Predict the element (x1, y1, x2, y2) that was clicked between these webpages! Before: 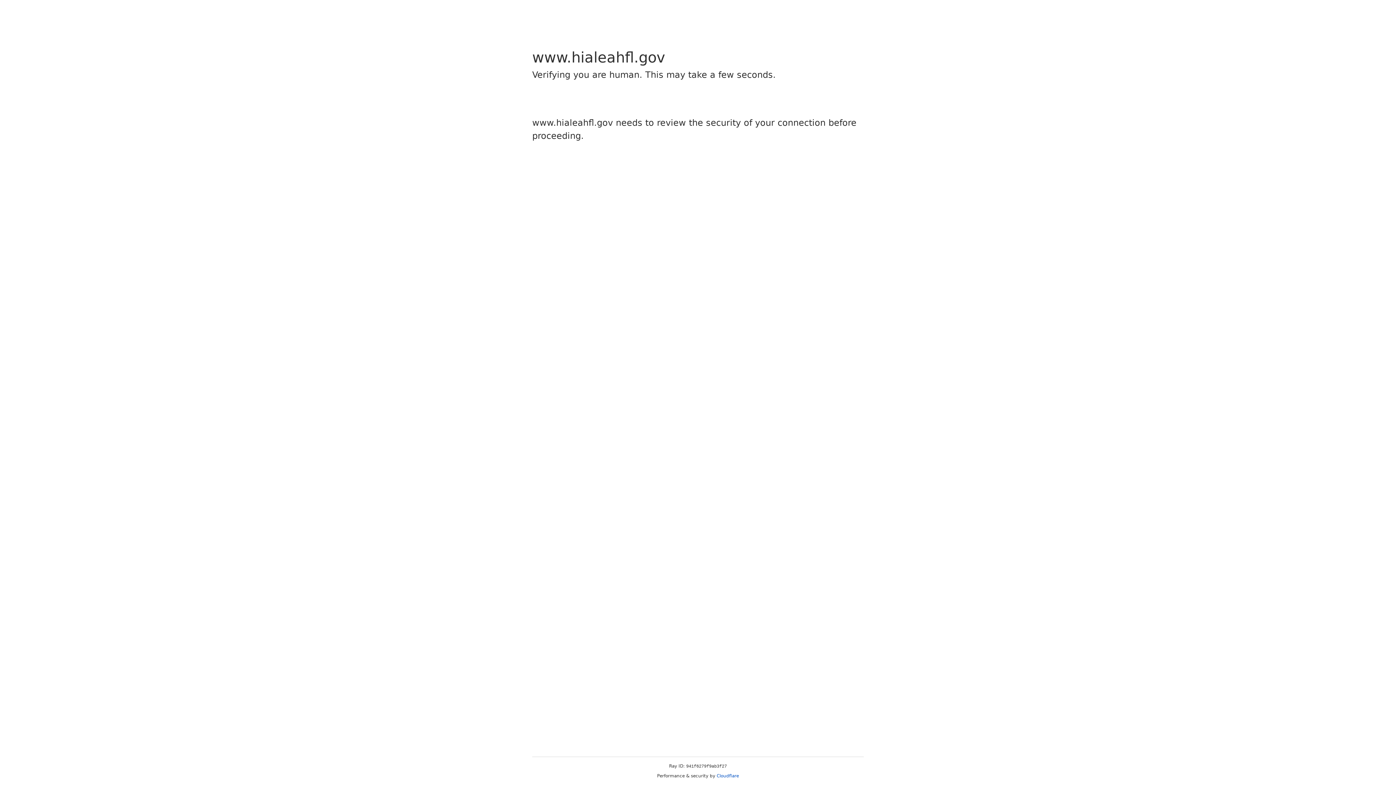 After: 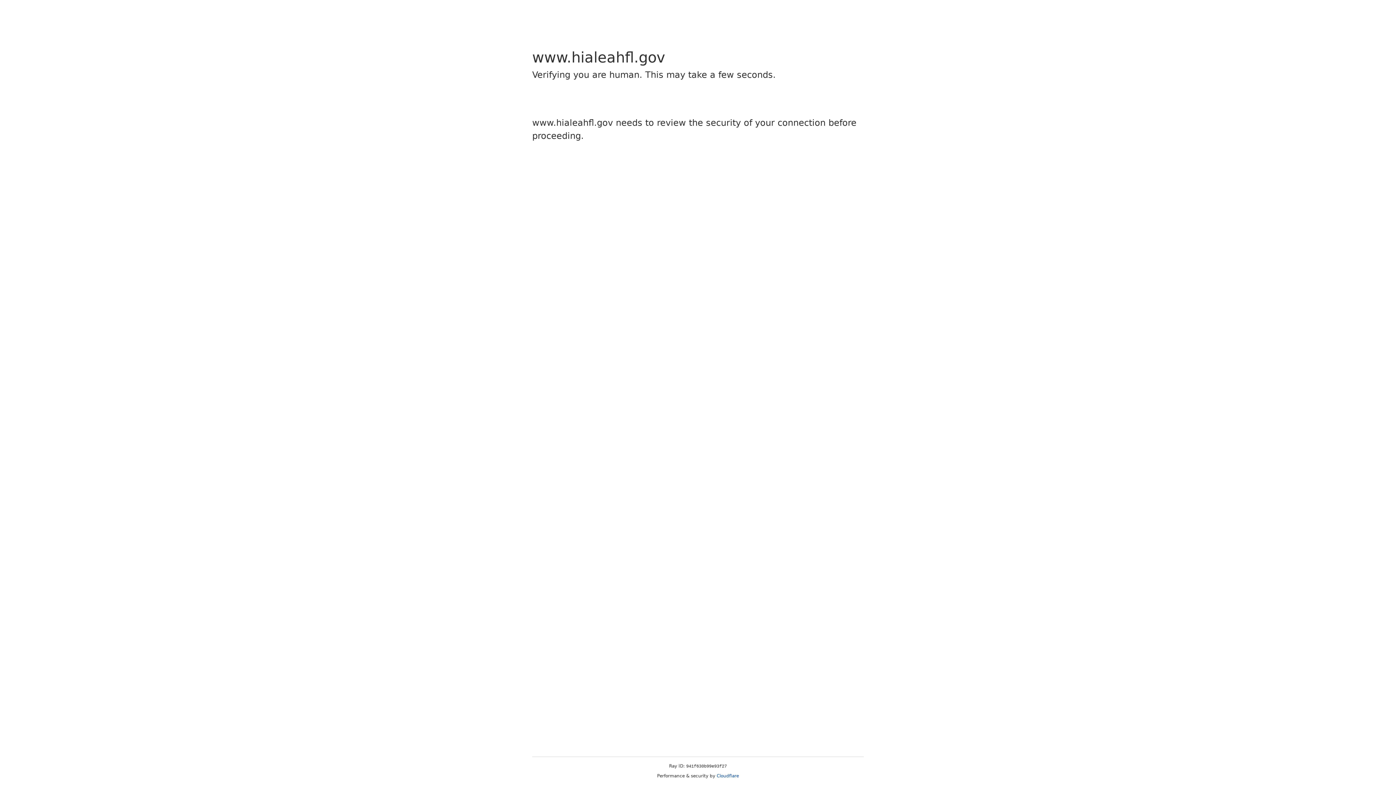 Action: label: Cloudflare bbox: (716, 773, 739, 778)